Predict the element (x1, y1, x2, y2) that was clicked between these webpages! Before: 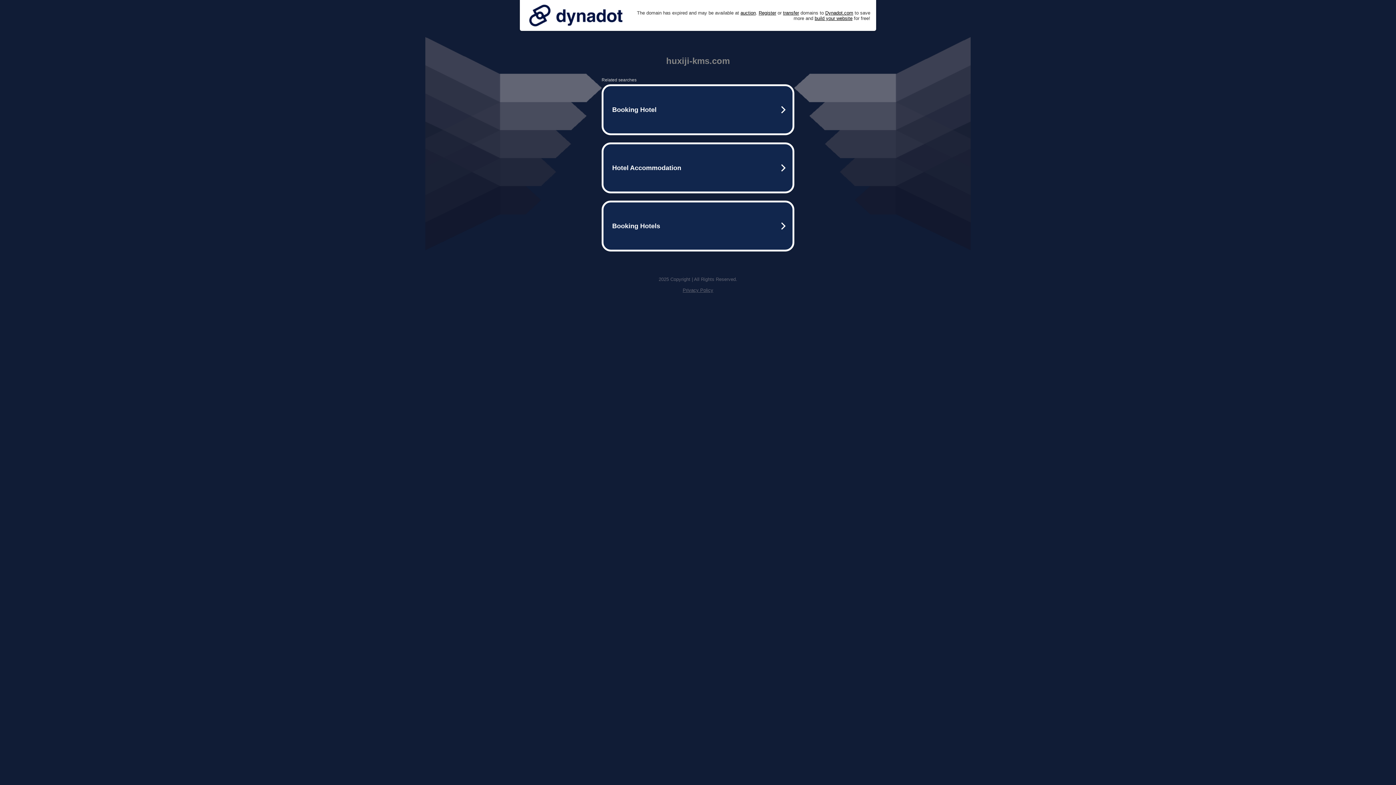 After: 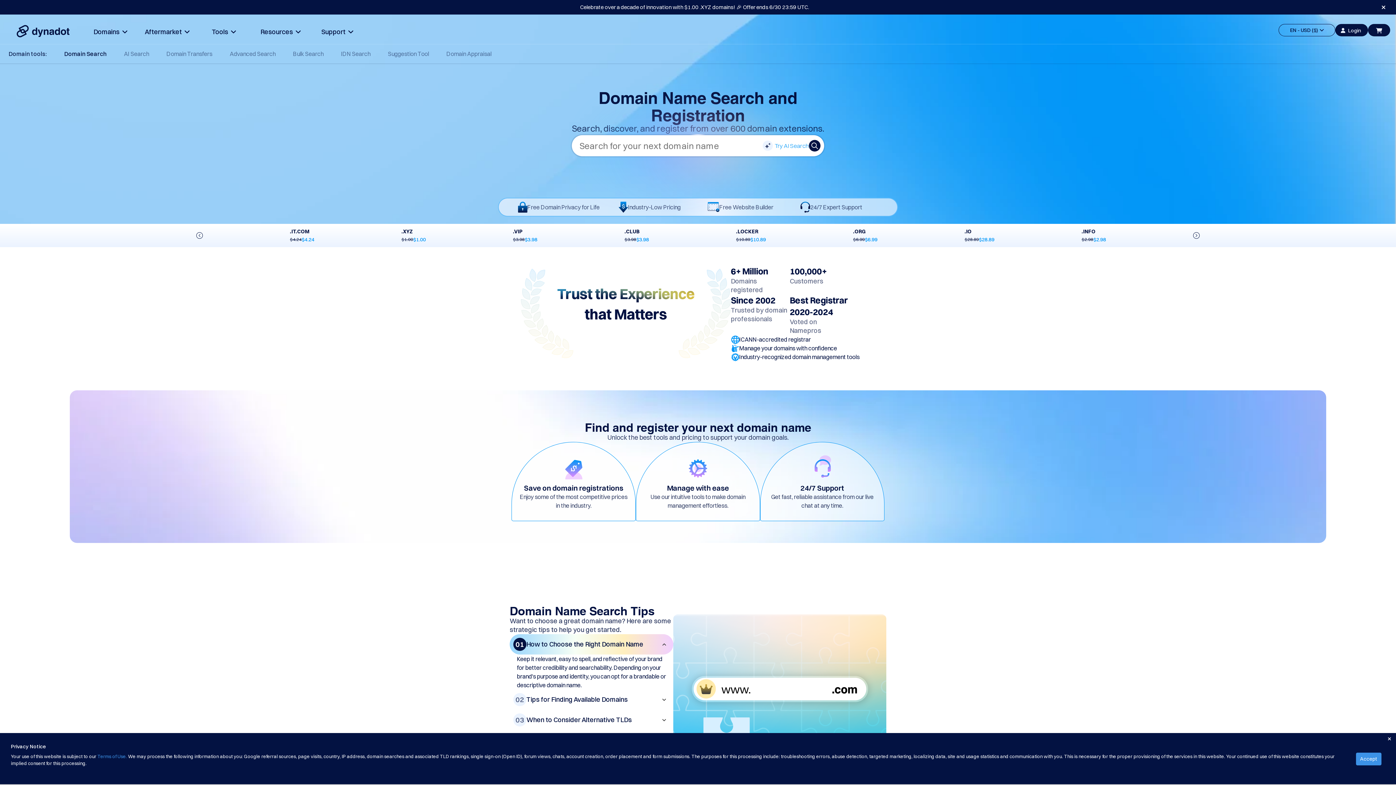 Action: label: Register bbox: (758, 10, 776, 15)